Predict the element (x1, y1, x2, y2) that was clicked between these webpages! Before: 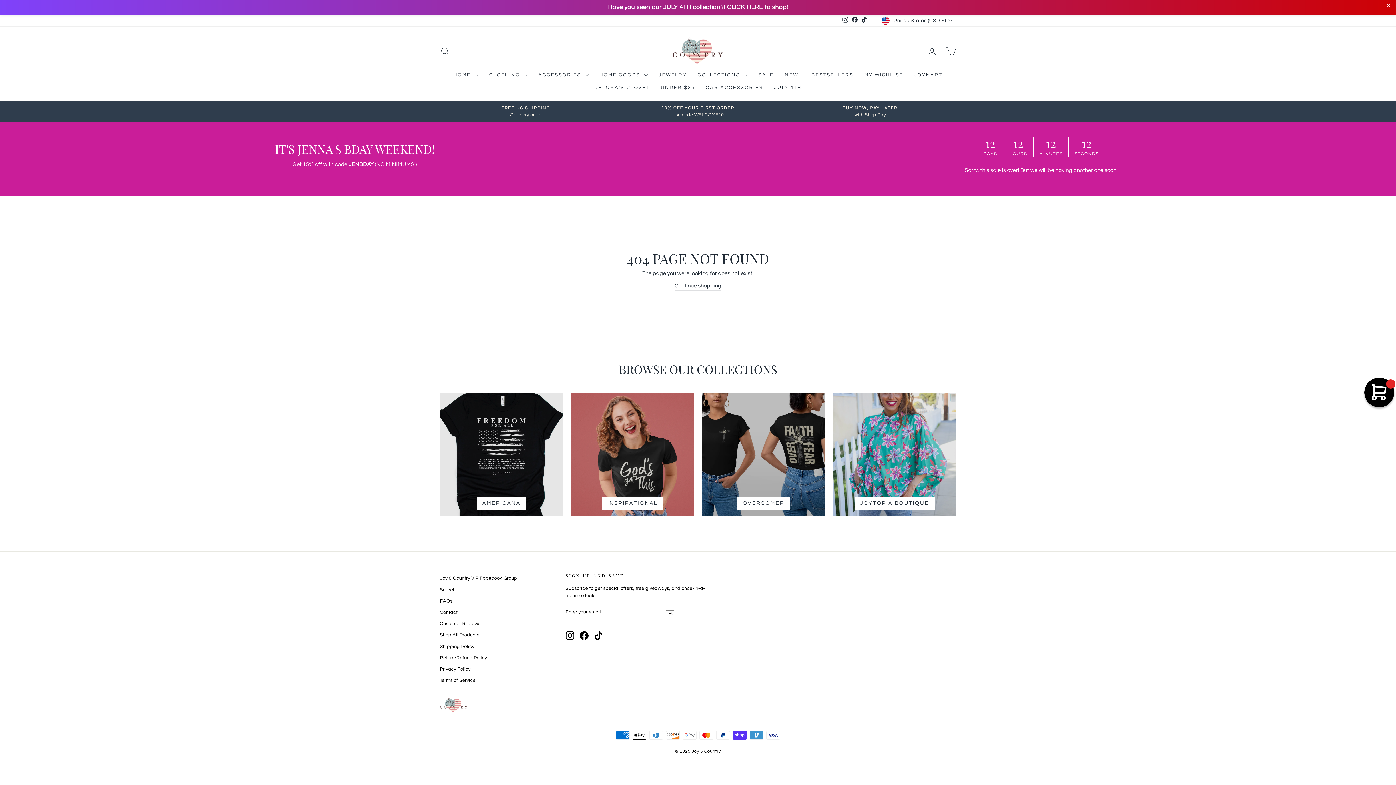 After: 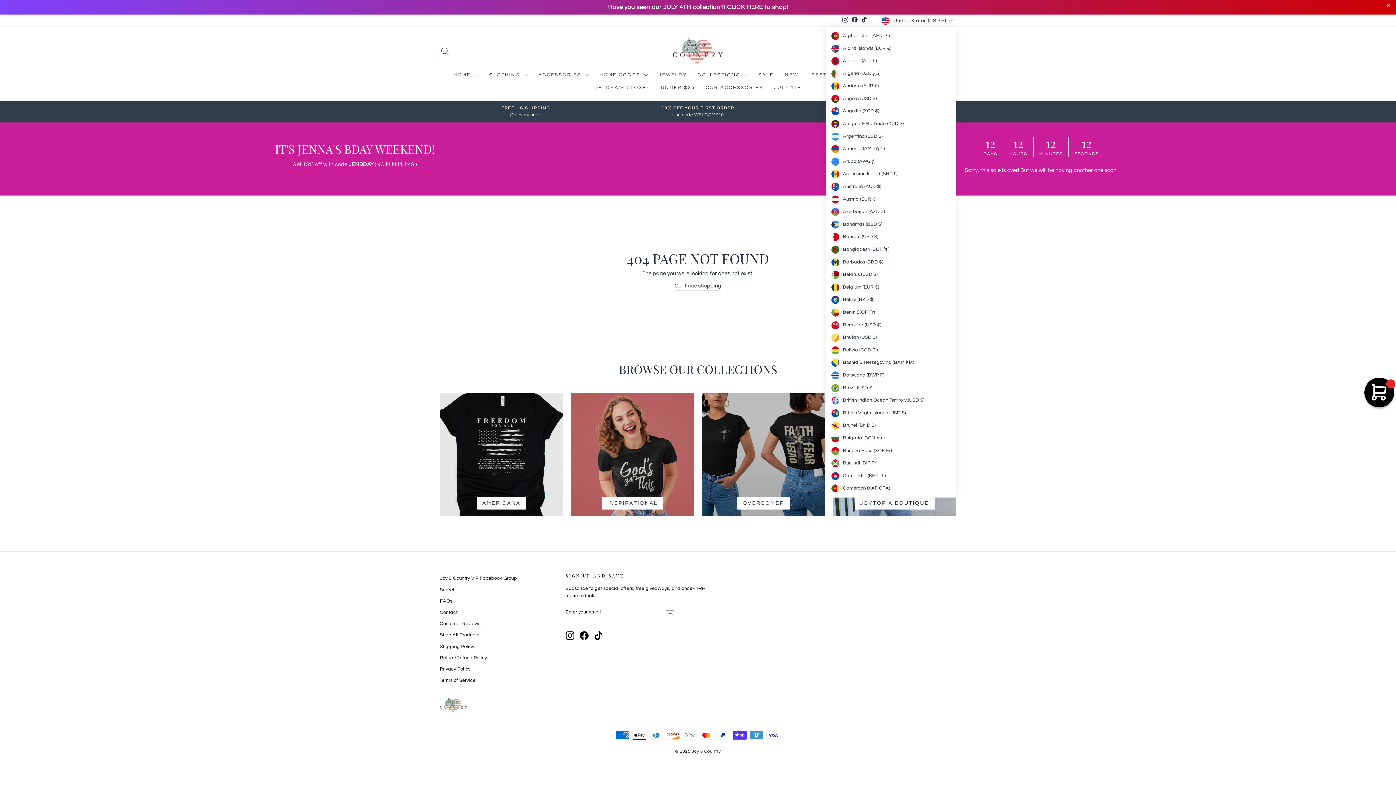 Action: bbox: (880, 14, 956, 26) label: United States (USD $)